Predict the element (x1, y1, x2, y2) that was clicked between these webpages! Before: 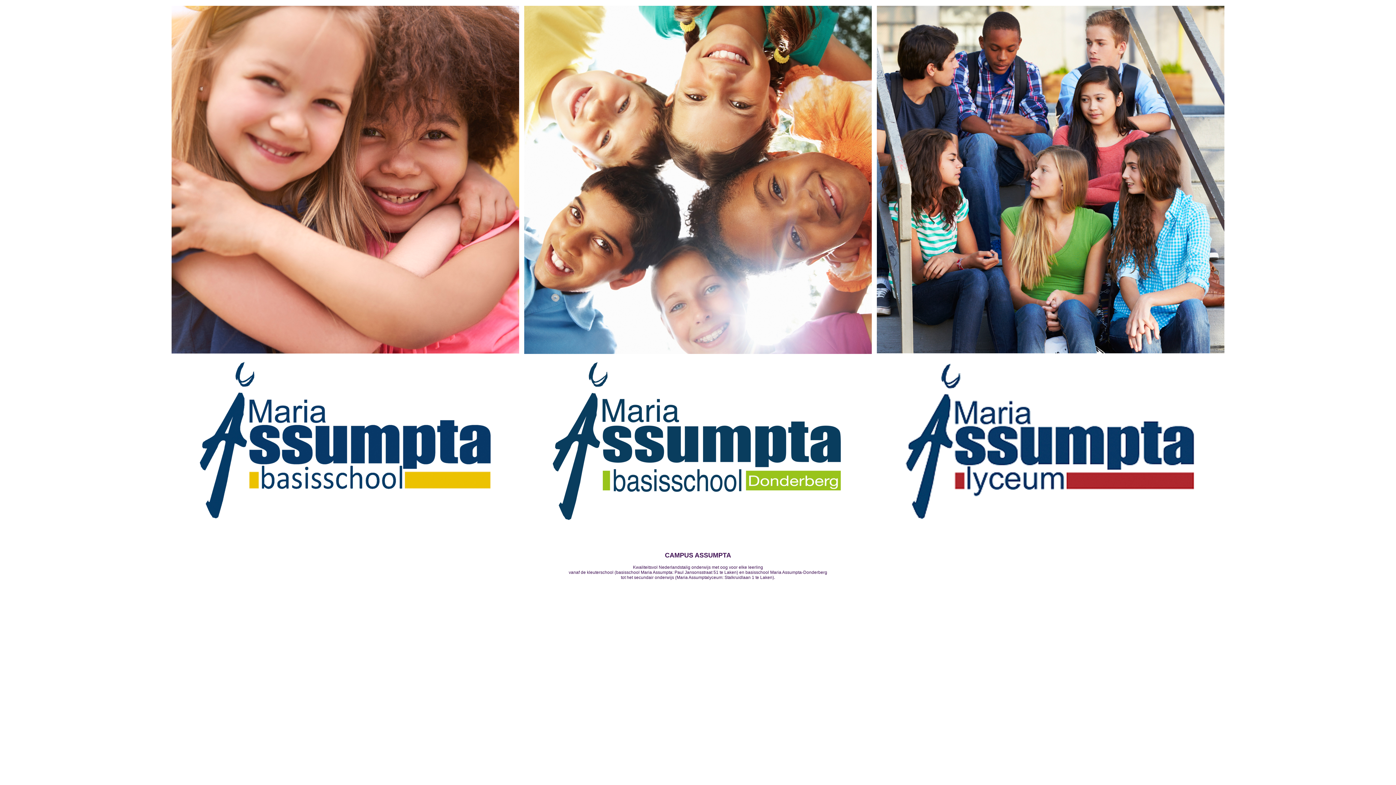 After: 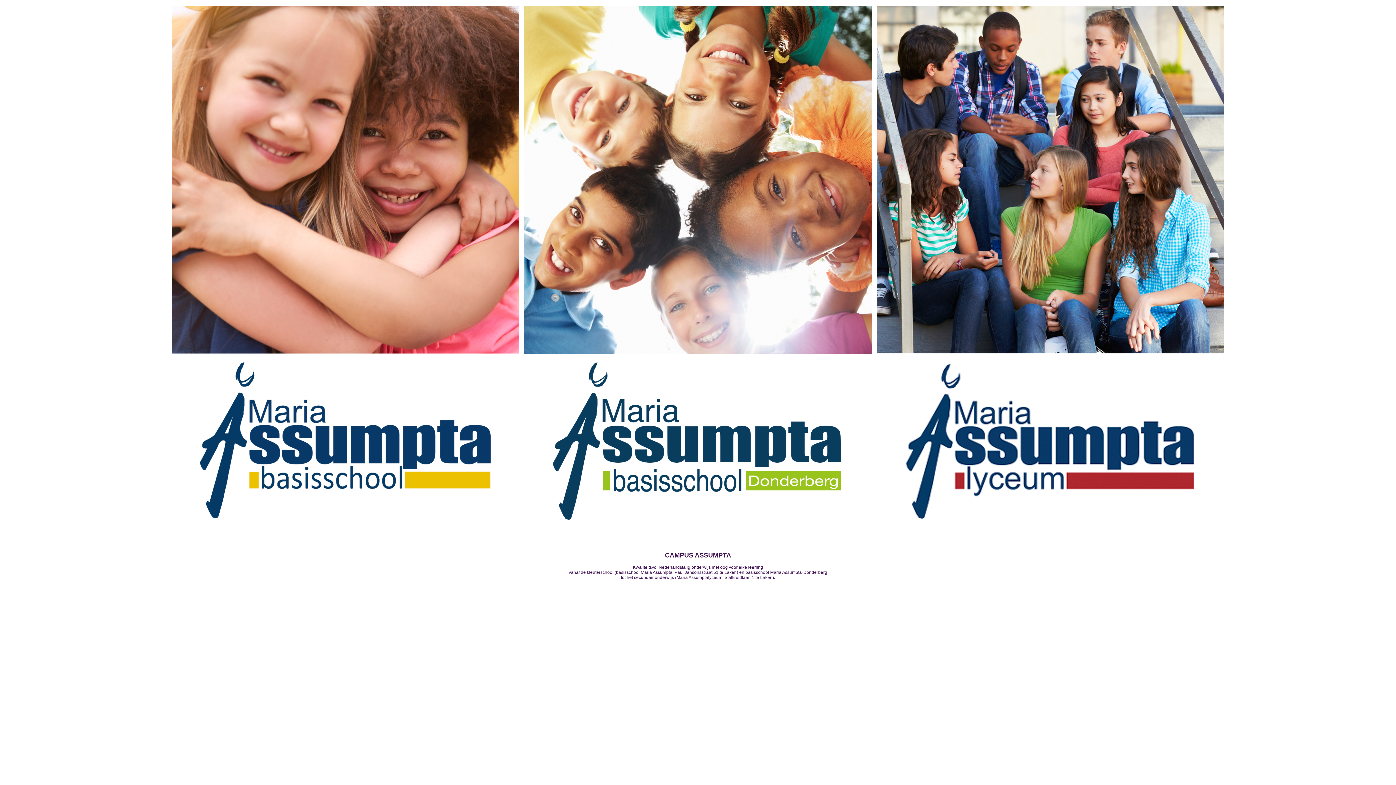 Action: bbox: (524, 525, 872, 535)